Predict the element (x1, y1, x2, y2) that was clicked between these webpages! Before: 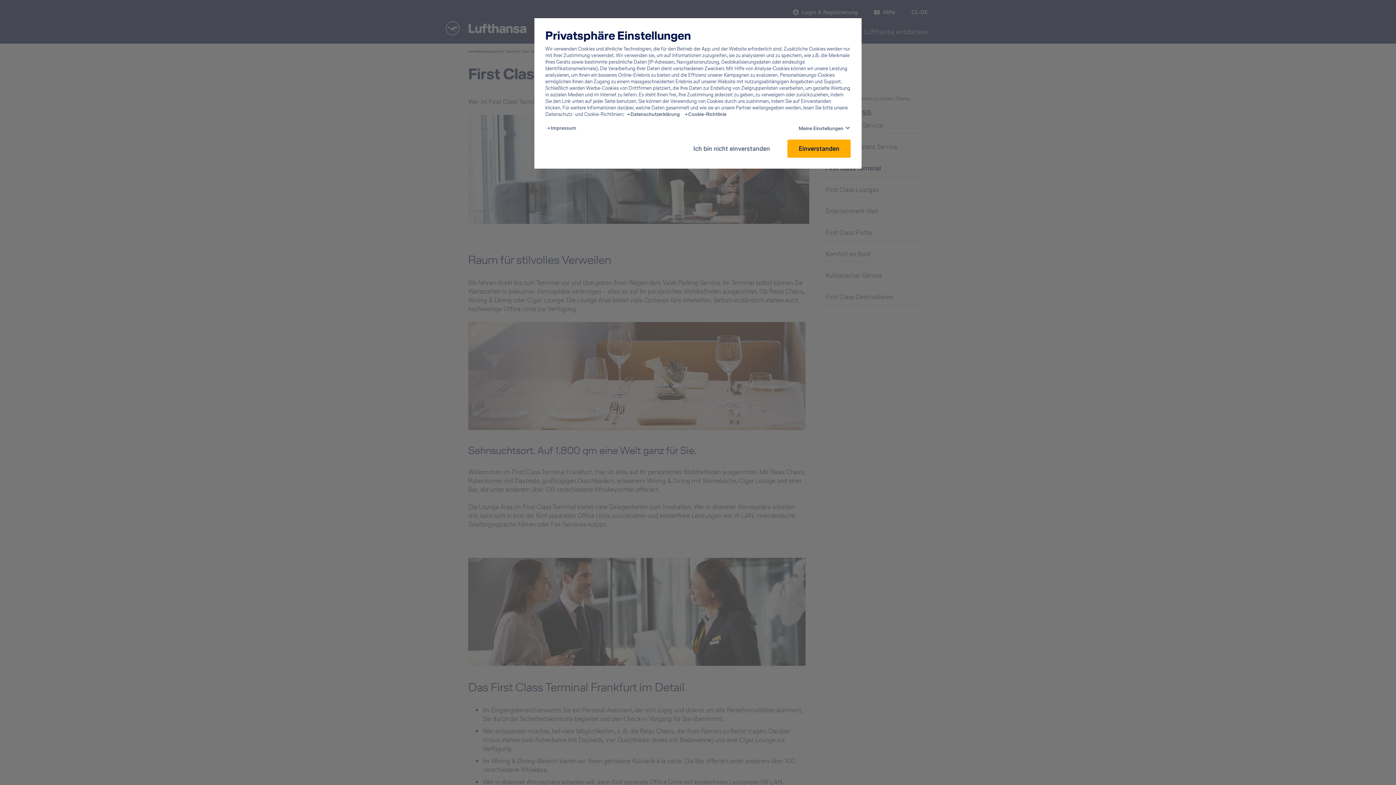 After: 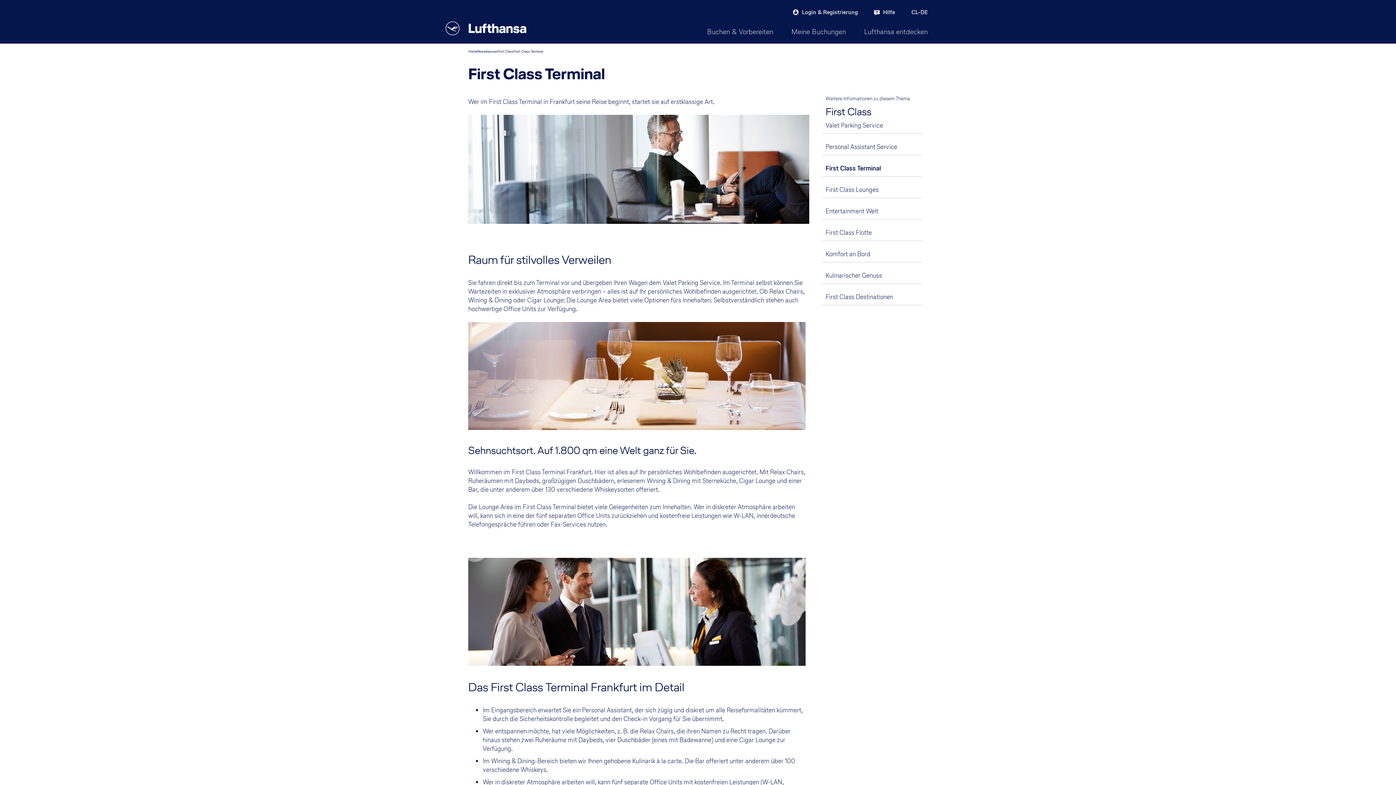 Action: bbox: (787, 139, 850, 157) label: Einverstanden